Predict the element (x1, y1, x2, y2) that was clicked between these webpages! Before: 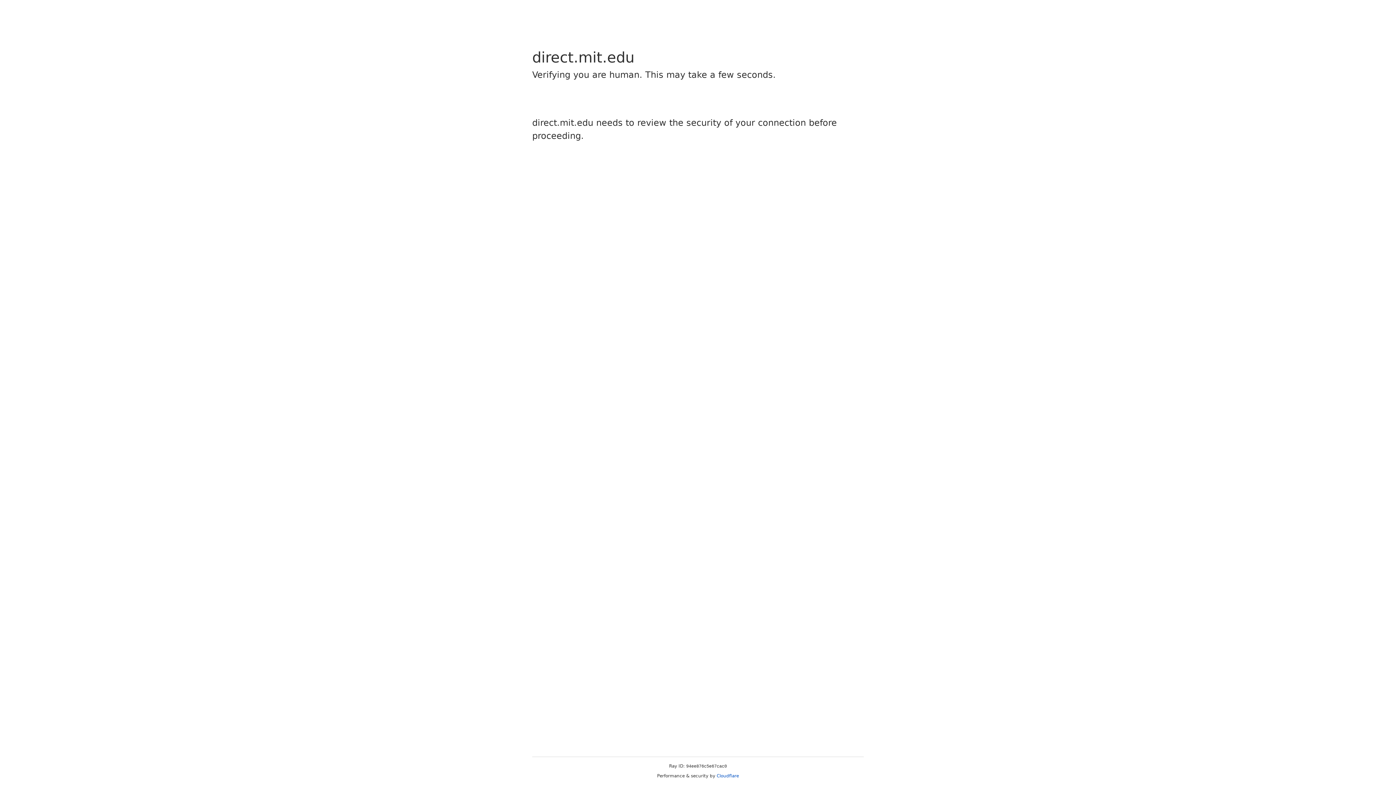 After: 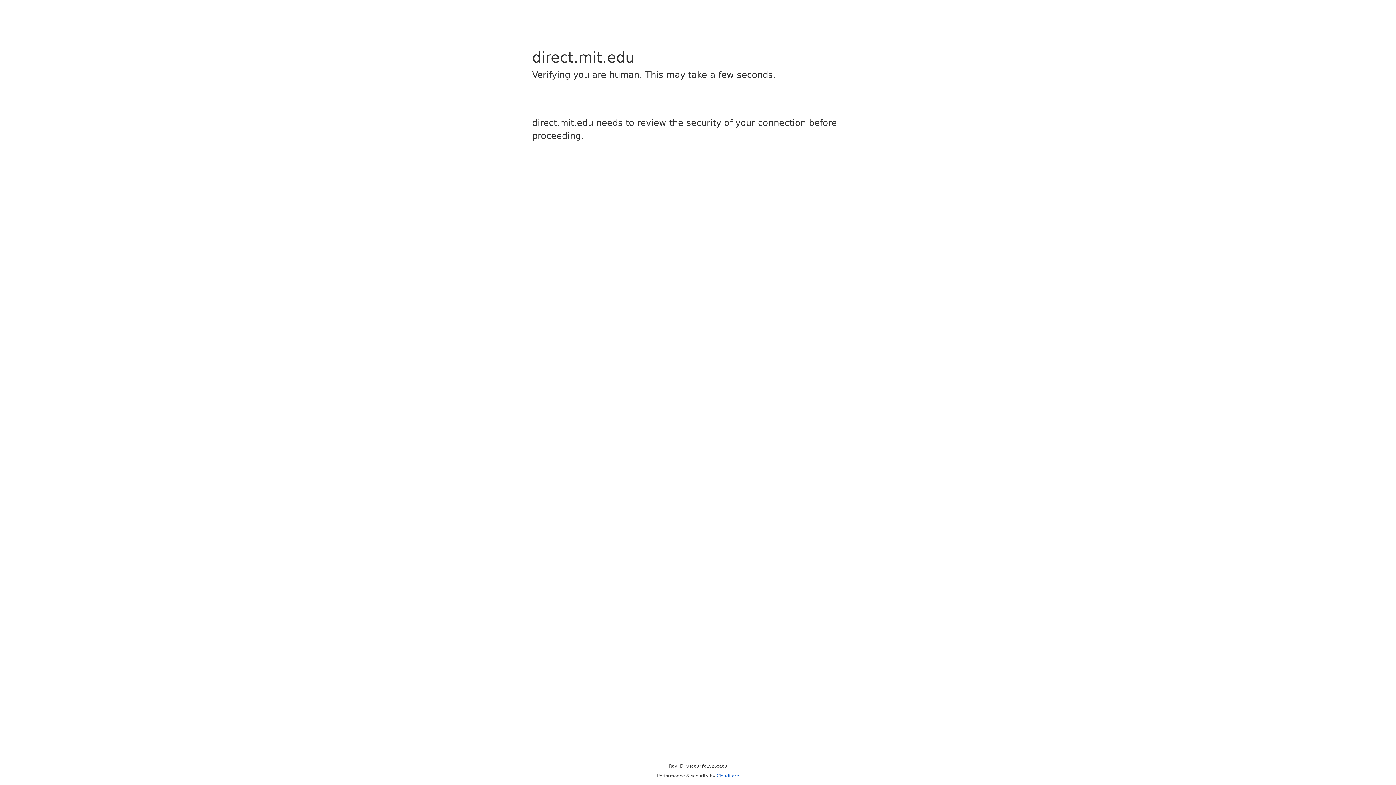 Action: label: Cloudflare bbox: (716, 773, 739, 778)